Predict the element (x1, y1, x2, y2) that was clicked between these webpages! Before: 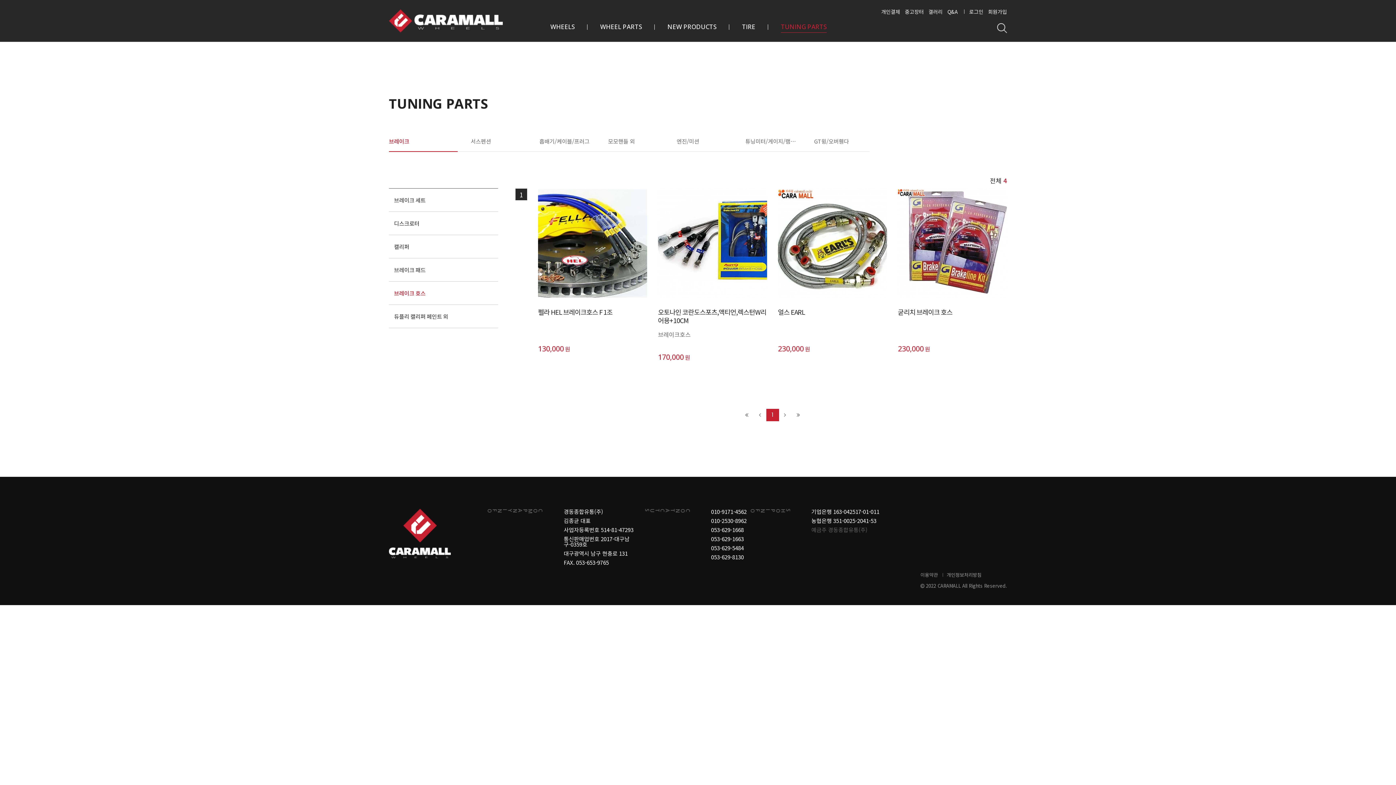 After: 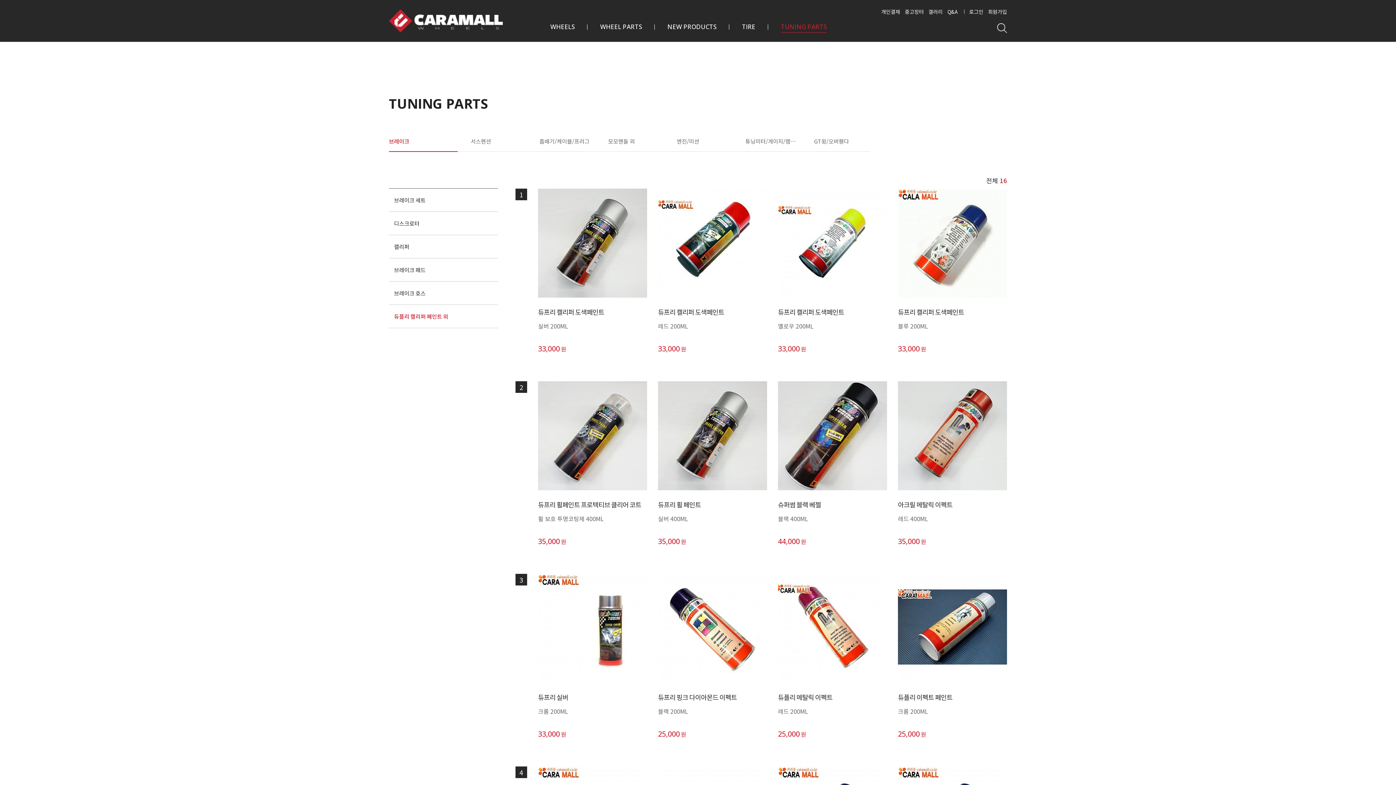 Action: label: 듀플리 캘리퍼 페인트 외 bbox: (389, 313, 498, 319)